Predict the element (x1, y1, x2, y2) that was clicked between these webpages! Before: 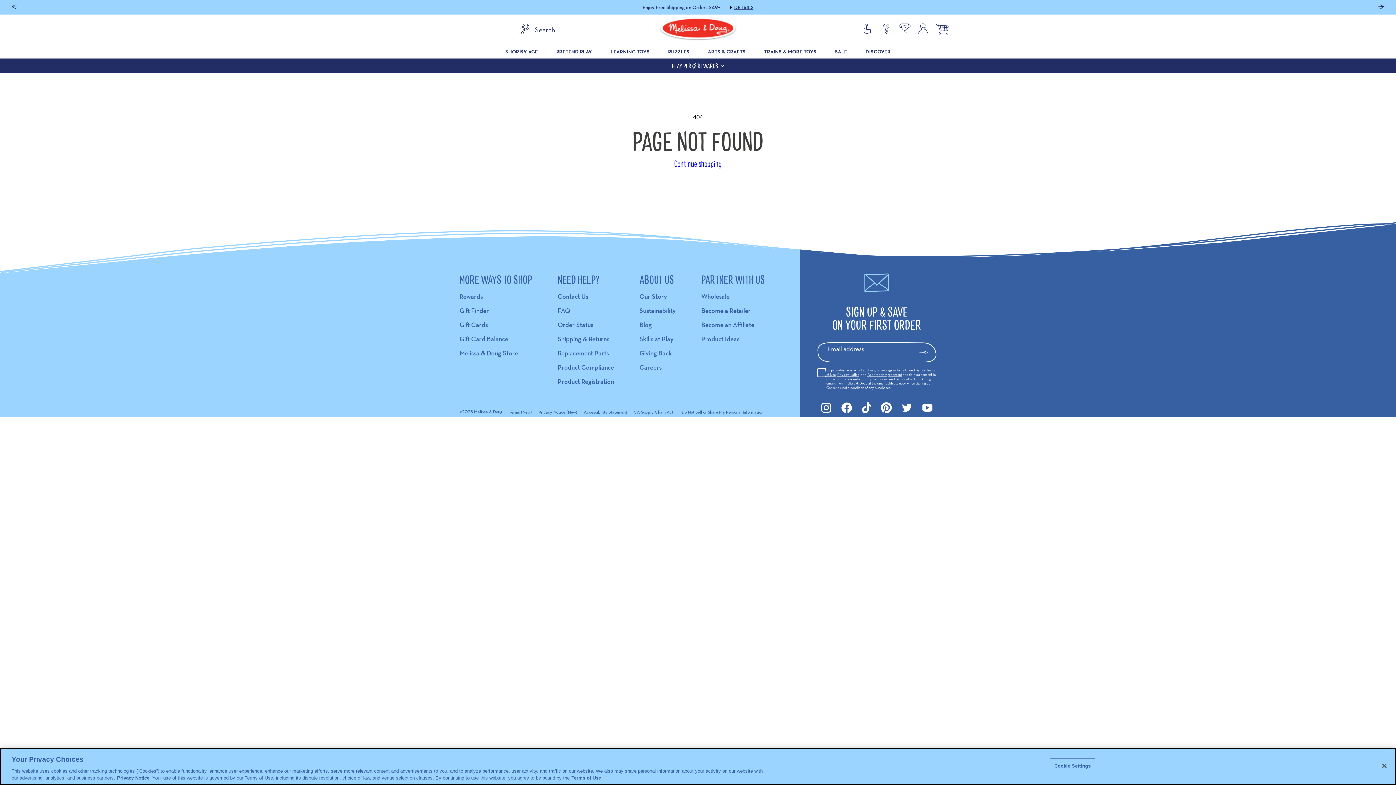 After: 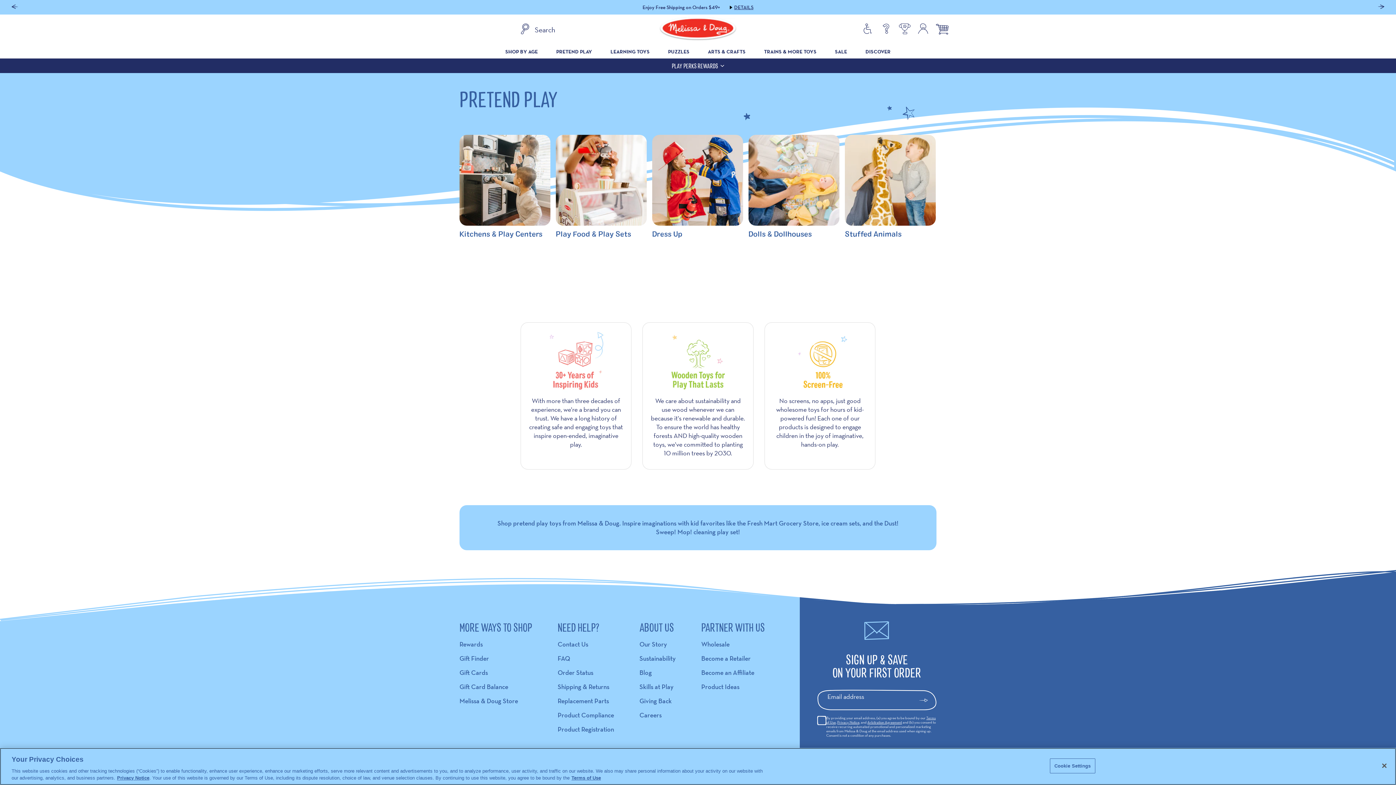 Action: bbox: (549, 48, 599, 54) label: PRETEND PLAY